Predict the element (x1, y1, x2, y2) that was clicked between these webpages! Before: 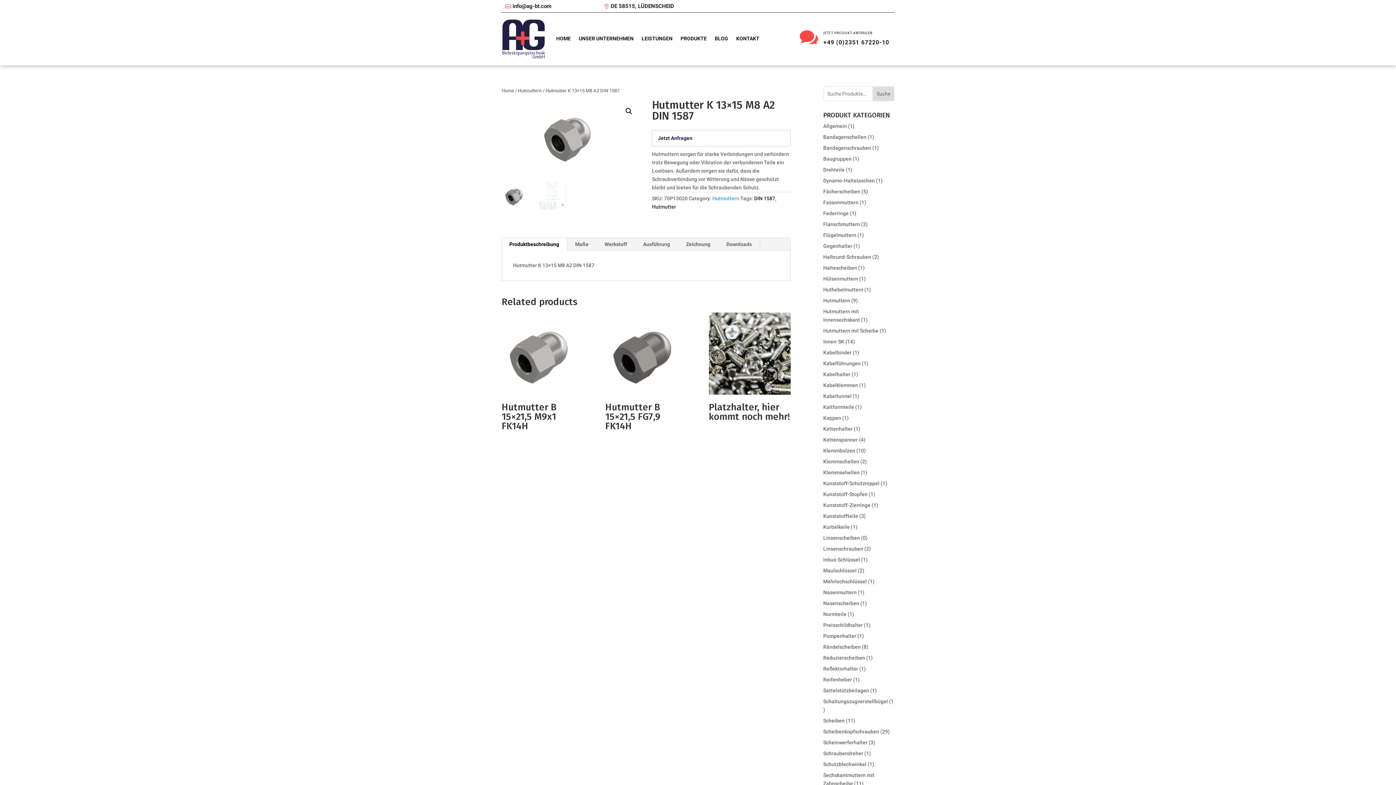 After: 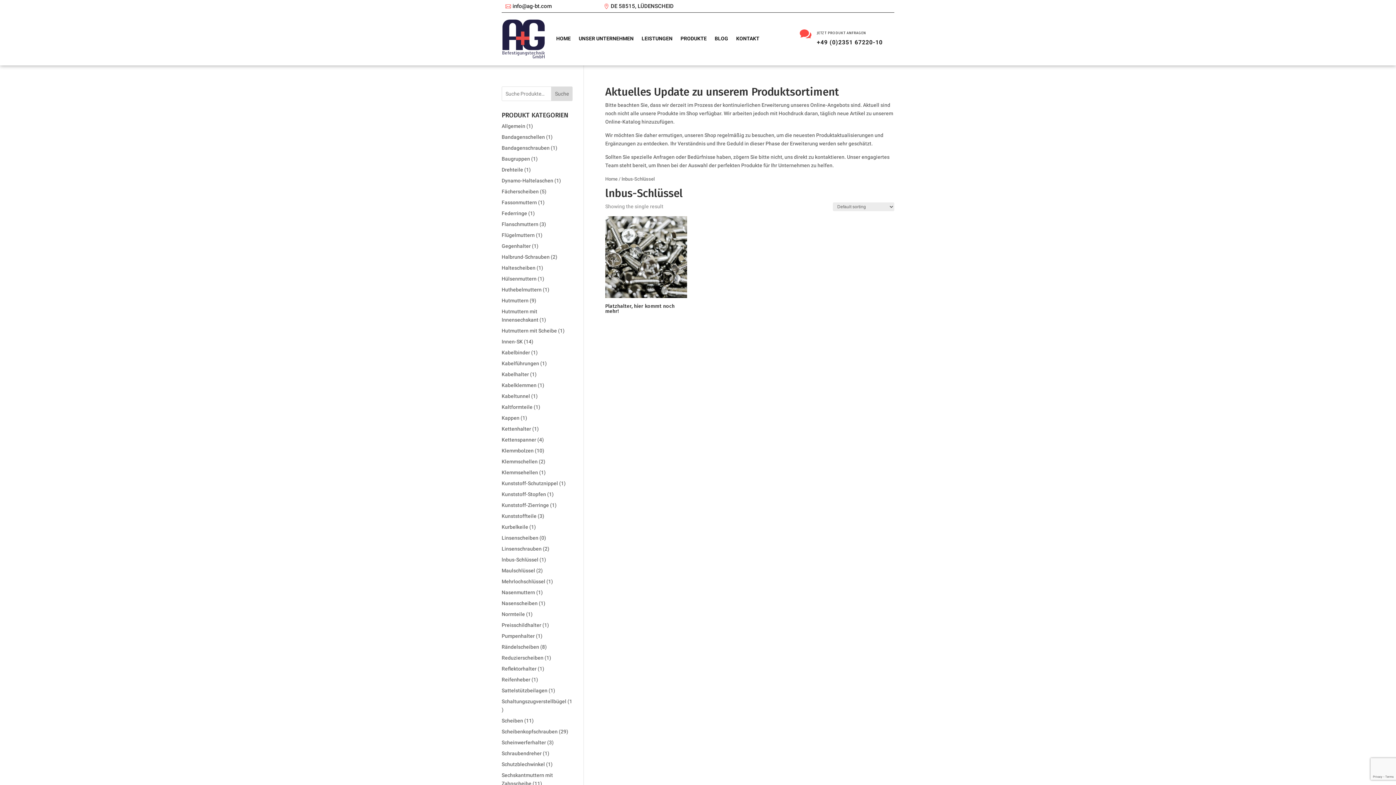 Action: bbox: (823, 557, 860, 562) label: lnbus-Schlüssel